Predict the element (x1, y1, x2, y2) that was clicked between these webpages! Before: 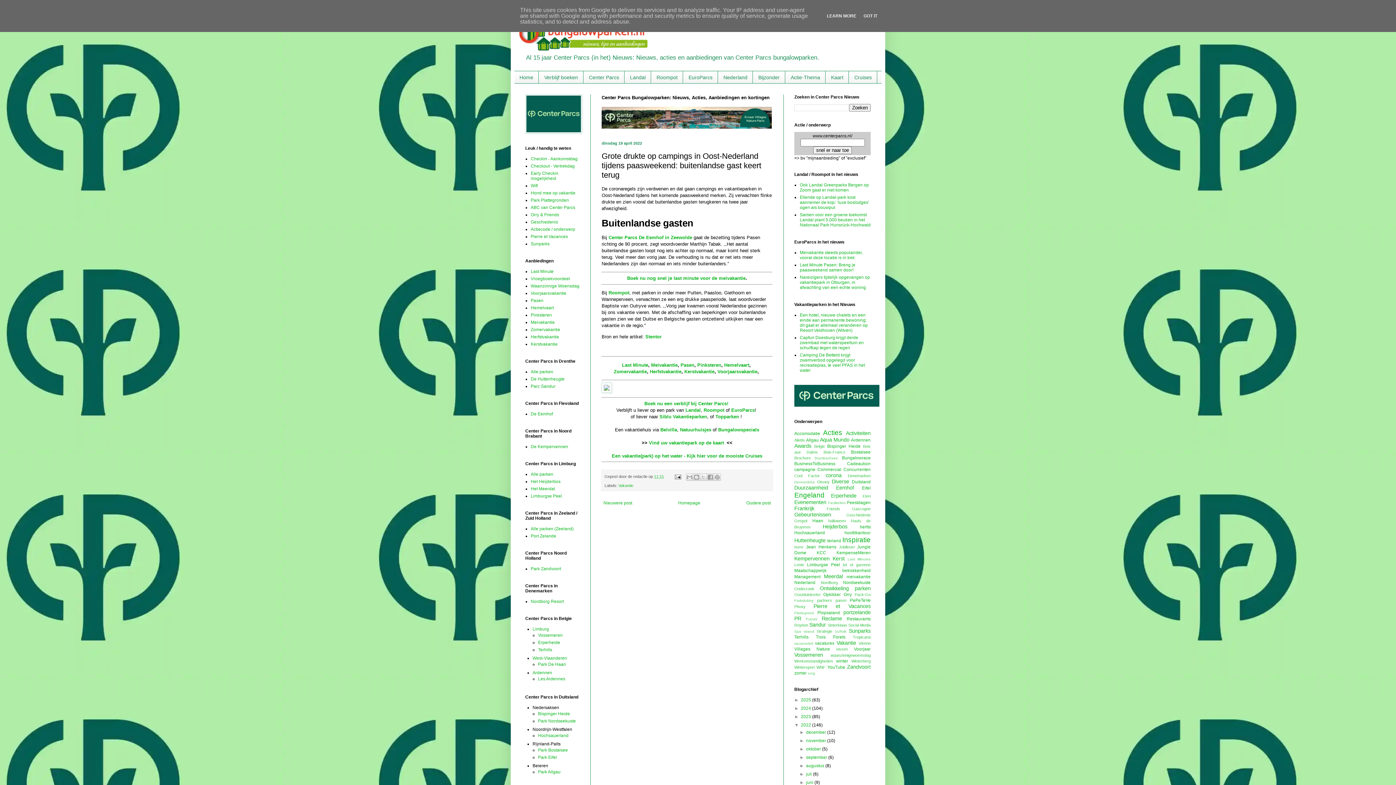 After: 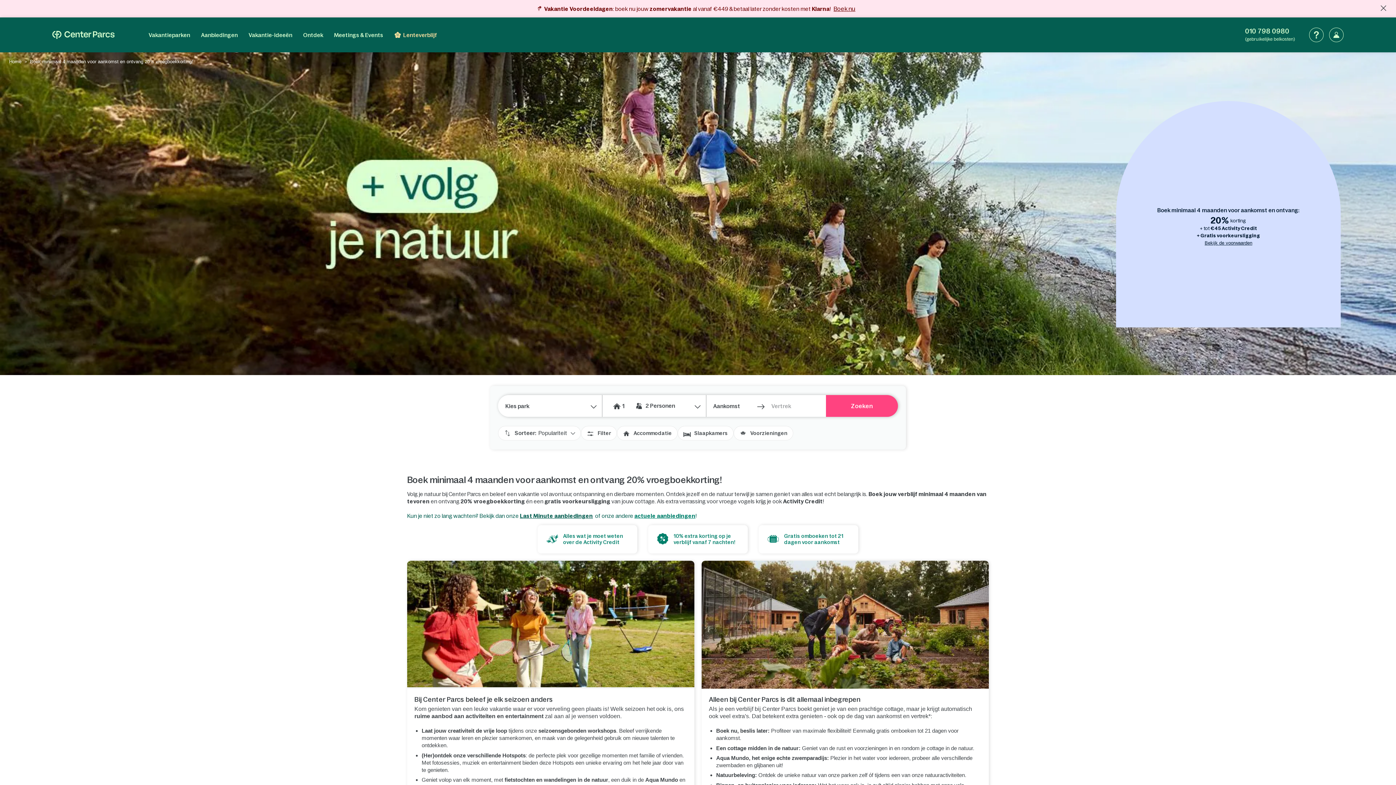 Action: bbox: (530, 276, 570, 281) label: Vroegboekvoordeel